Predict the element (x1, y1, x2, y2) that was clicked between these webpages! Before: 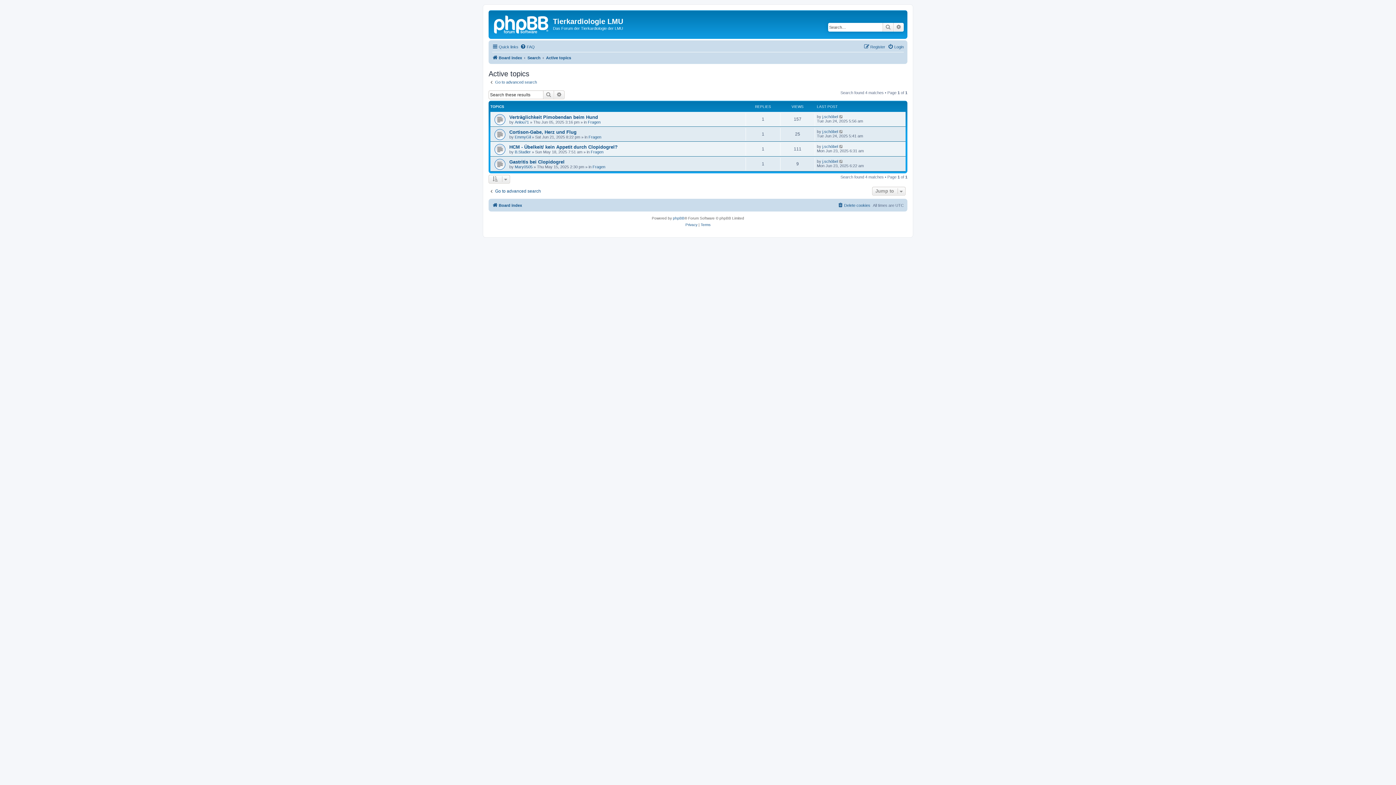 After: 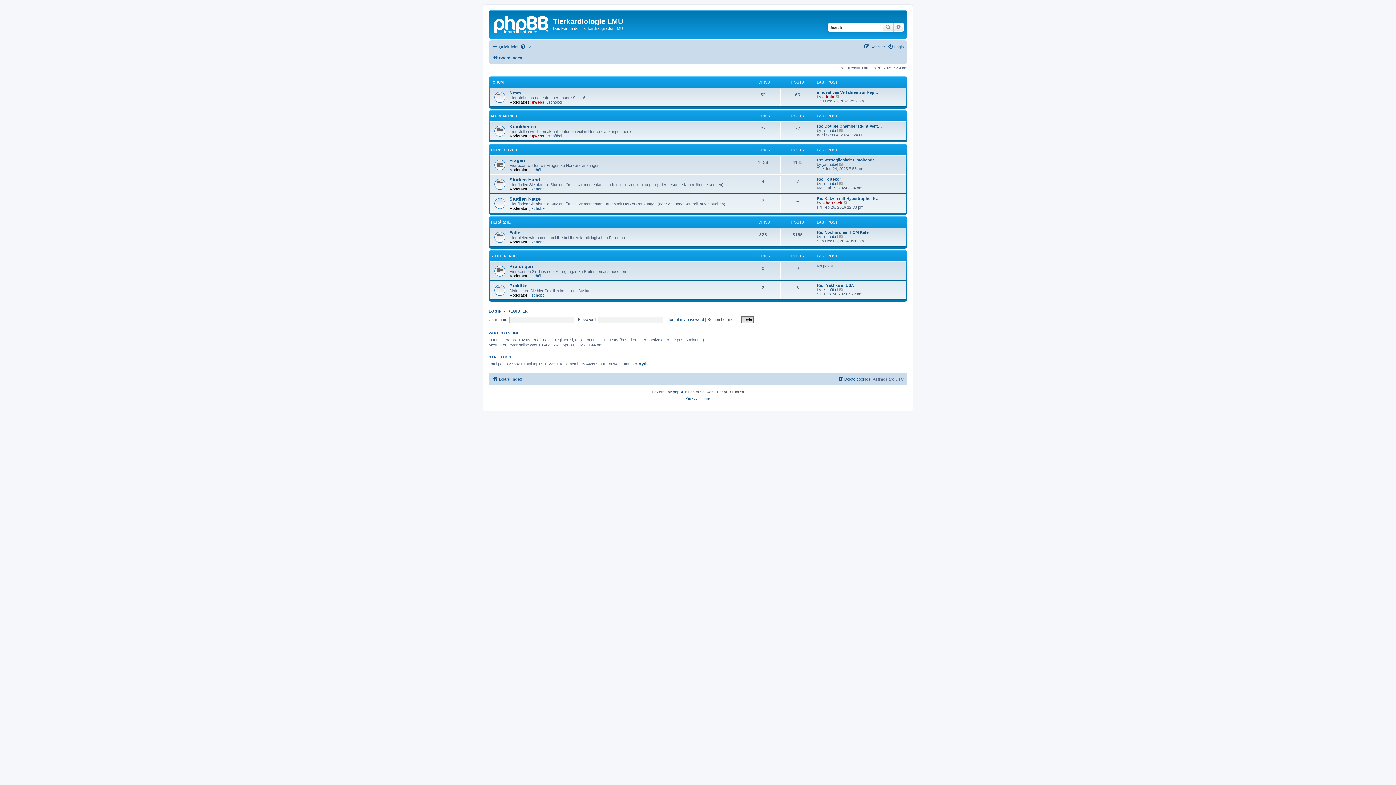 Action: label: Board index bbox: (492, 201, 522, 209)